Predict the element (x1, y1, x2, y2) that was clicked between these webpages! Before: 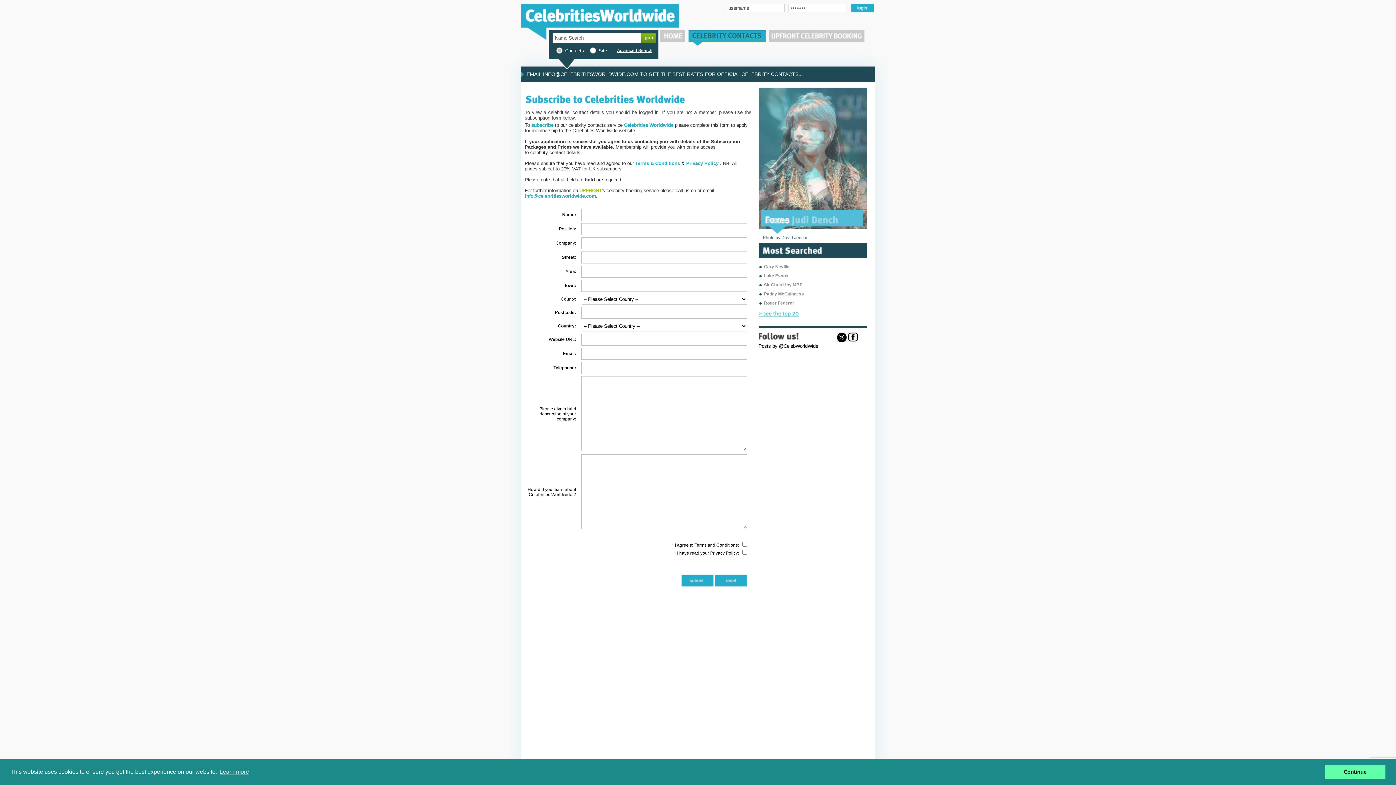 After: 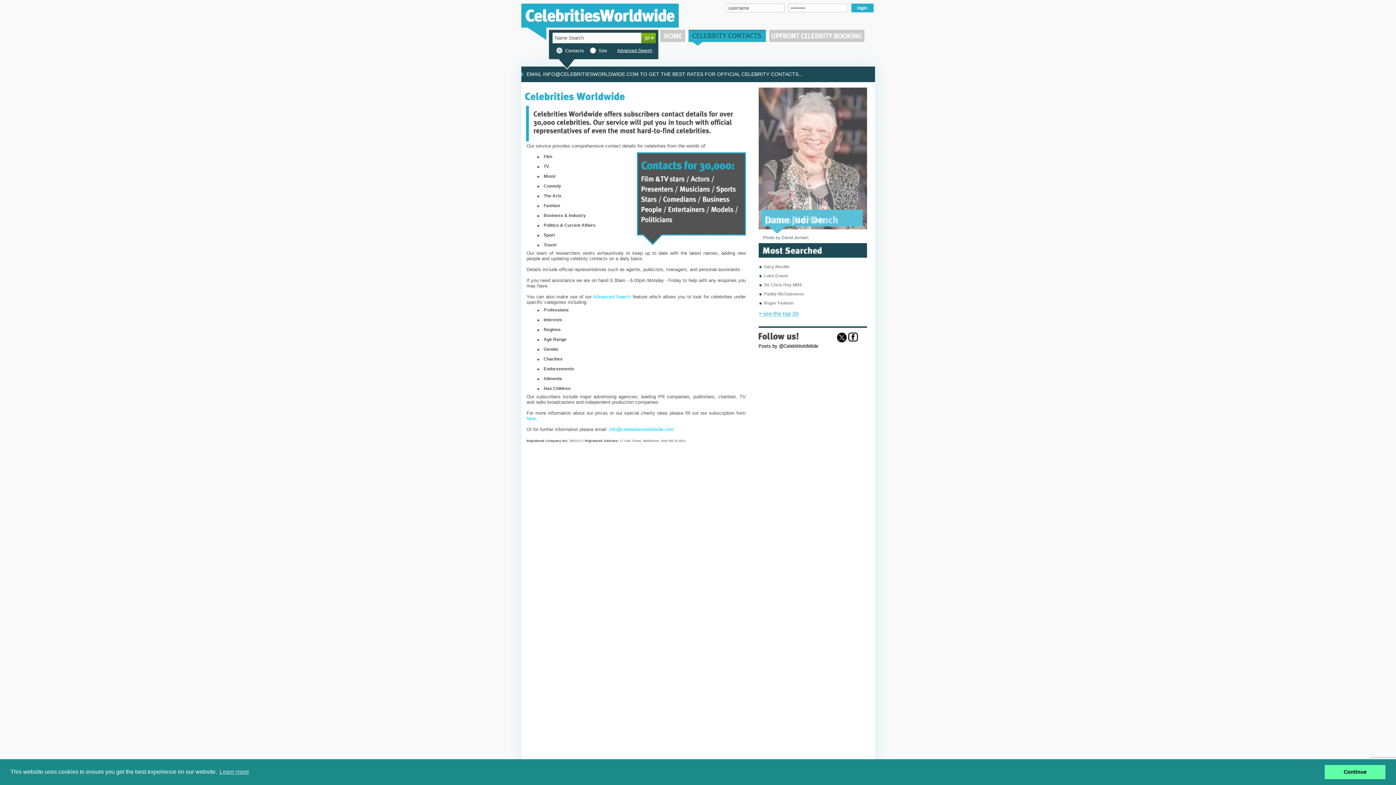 Action: bbox: (688, 29, 769, 47)